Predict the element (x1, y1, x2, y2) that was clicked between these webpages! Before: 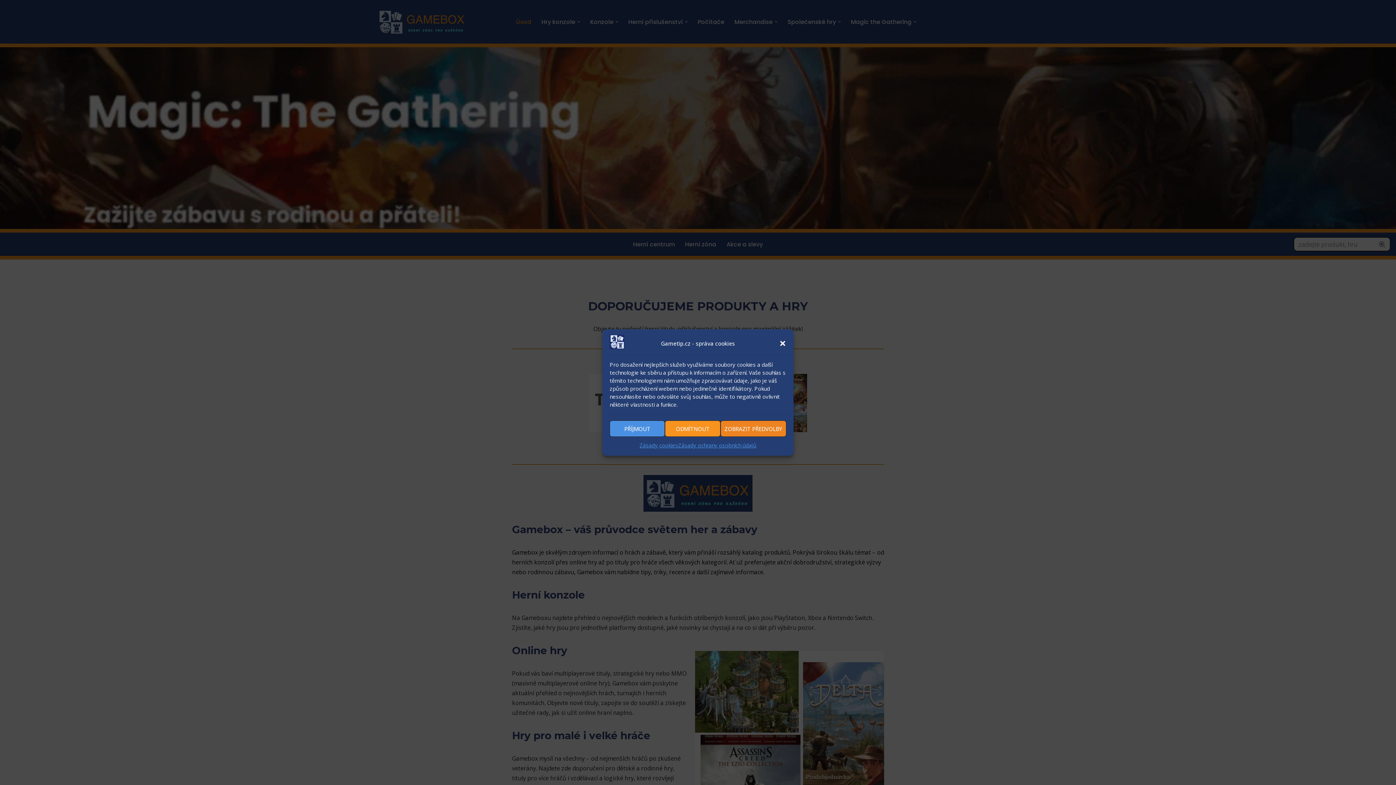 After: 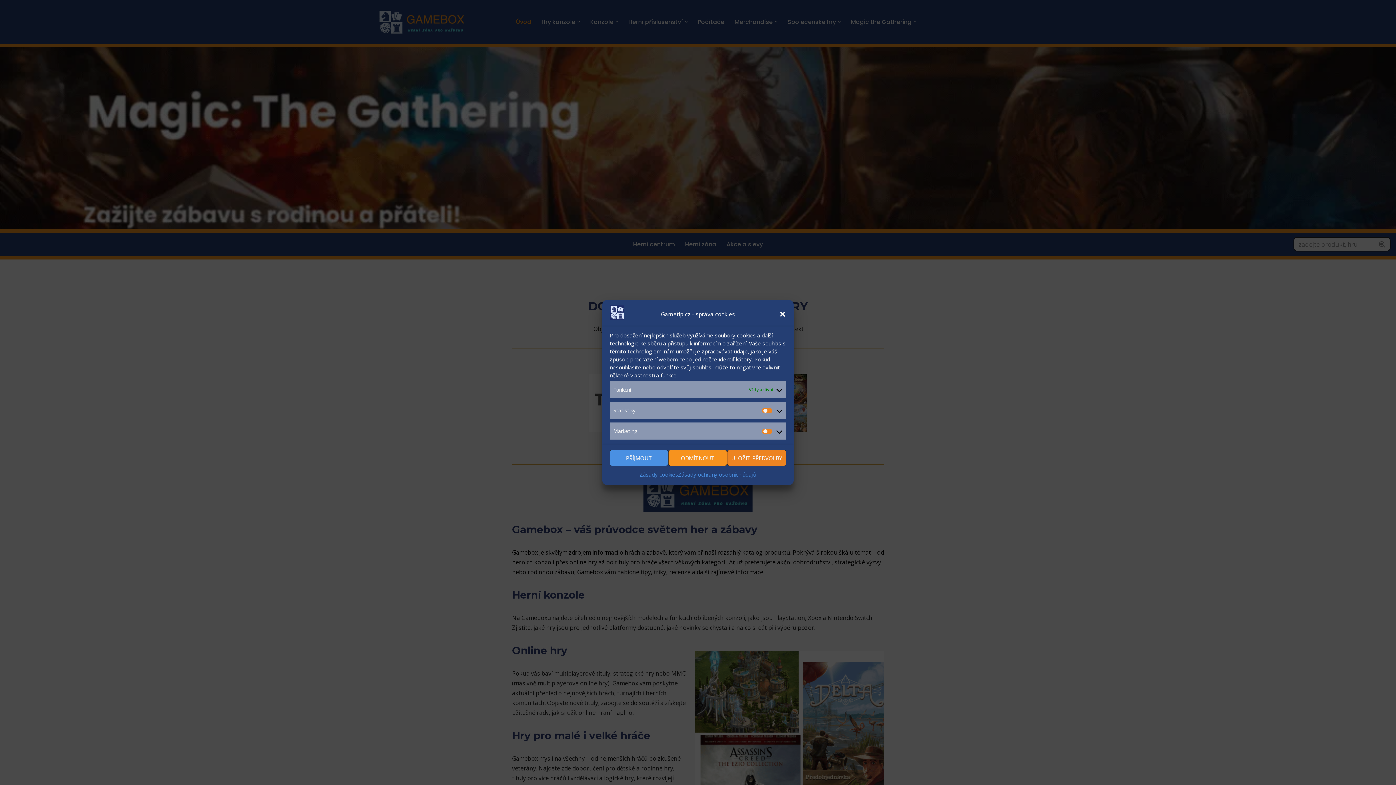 Action: bbox: (720, 420, 786, 437) label: ZOBRAZIT PŘEDVOLBY